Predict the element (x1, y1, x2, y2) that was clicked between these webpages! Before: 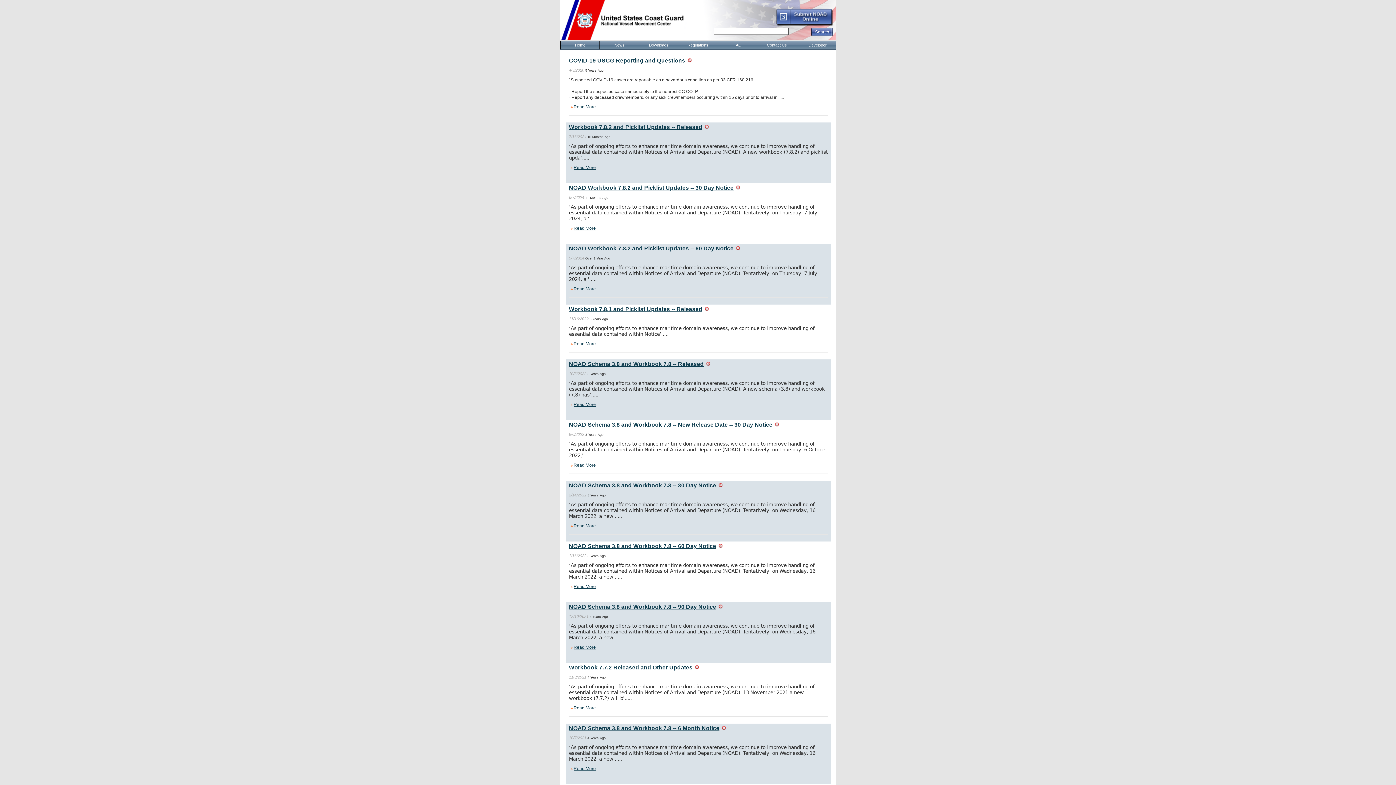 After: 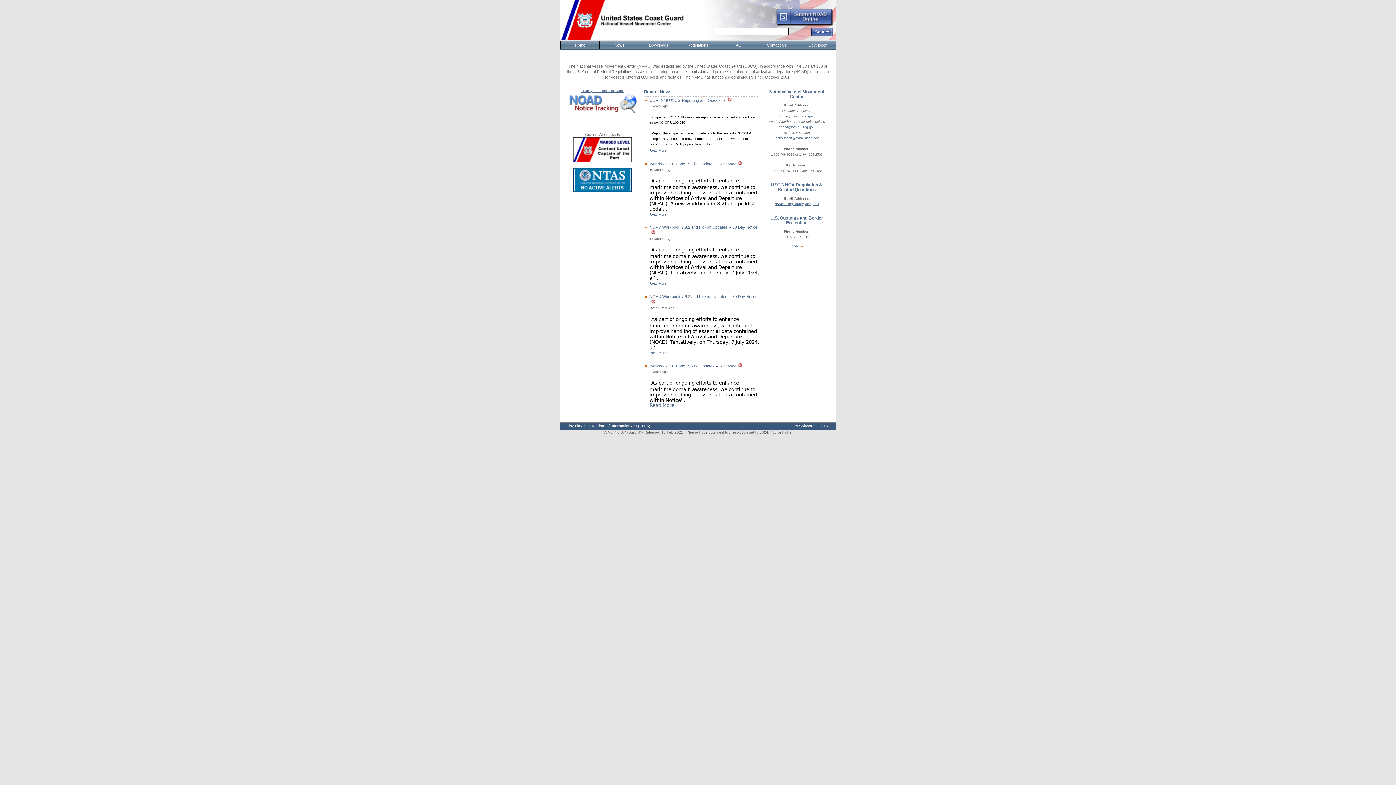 Action: bbox: (560, 41, 600, 49) label: Home